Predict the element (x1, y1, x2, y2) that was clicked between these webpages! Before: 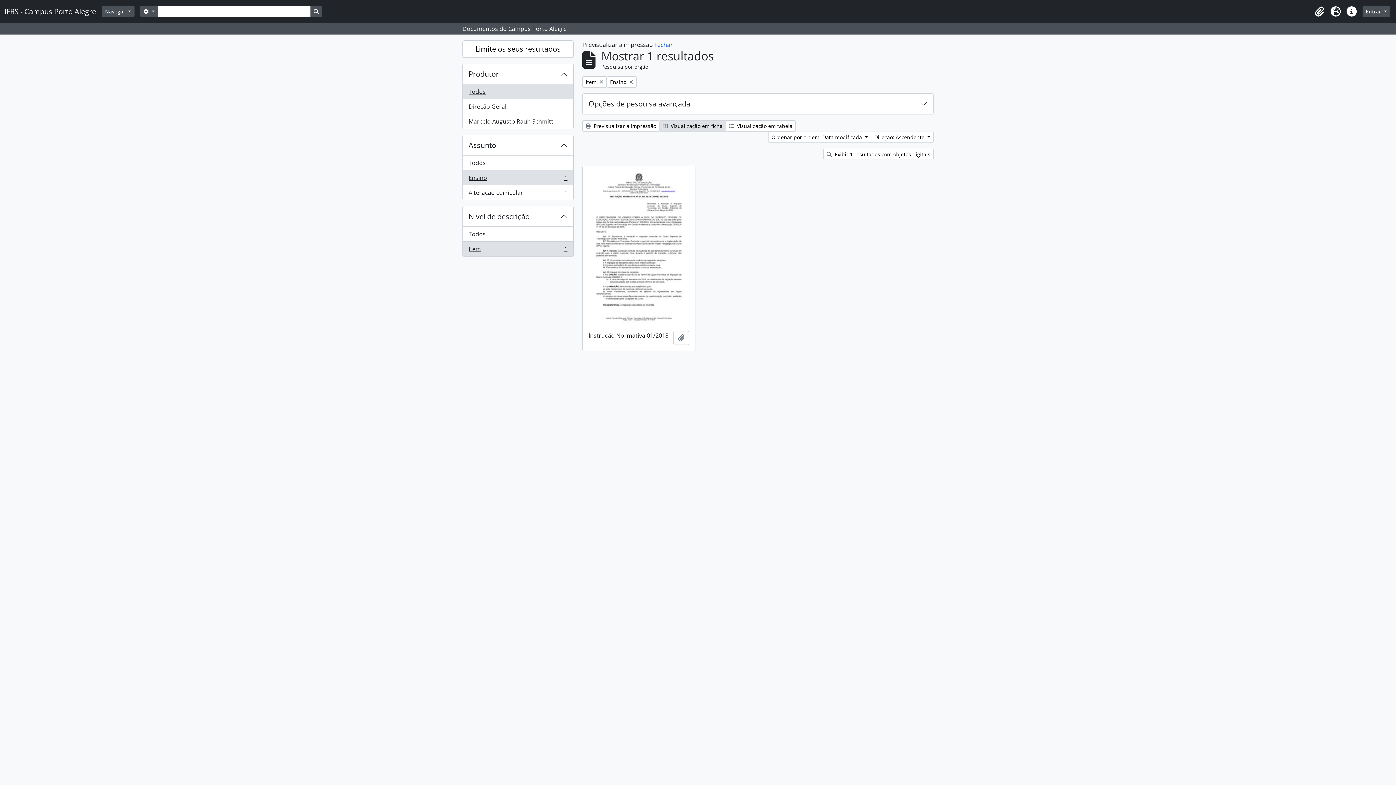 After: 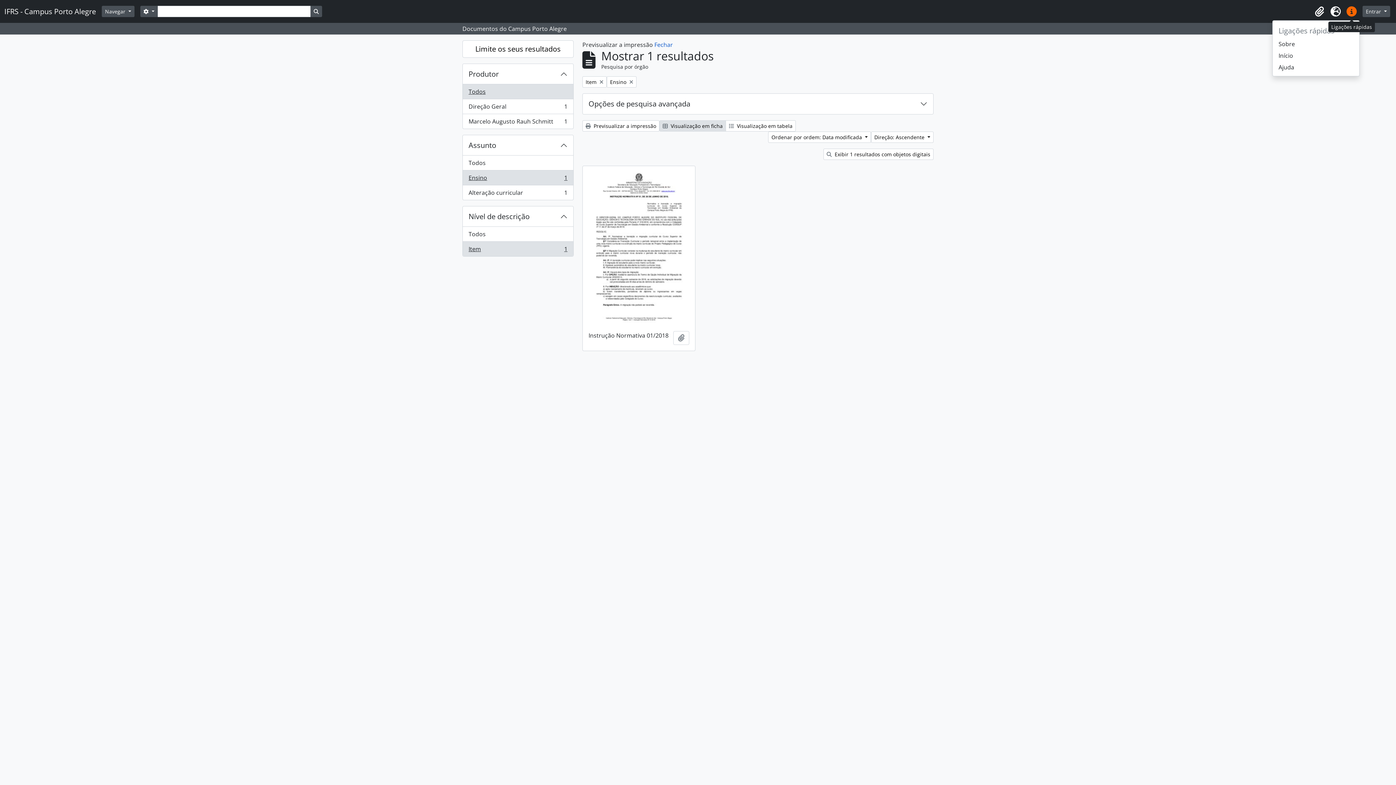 Action: bbox: (1344, 3, 1360, 19) label: Ligações rápidas